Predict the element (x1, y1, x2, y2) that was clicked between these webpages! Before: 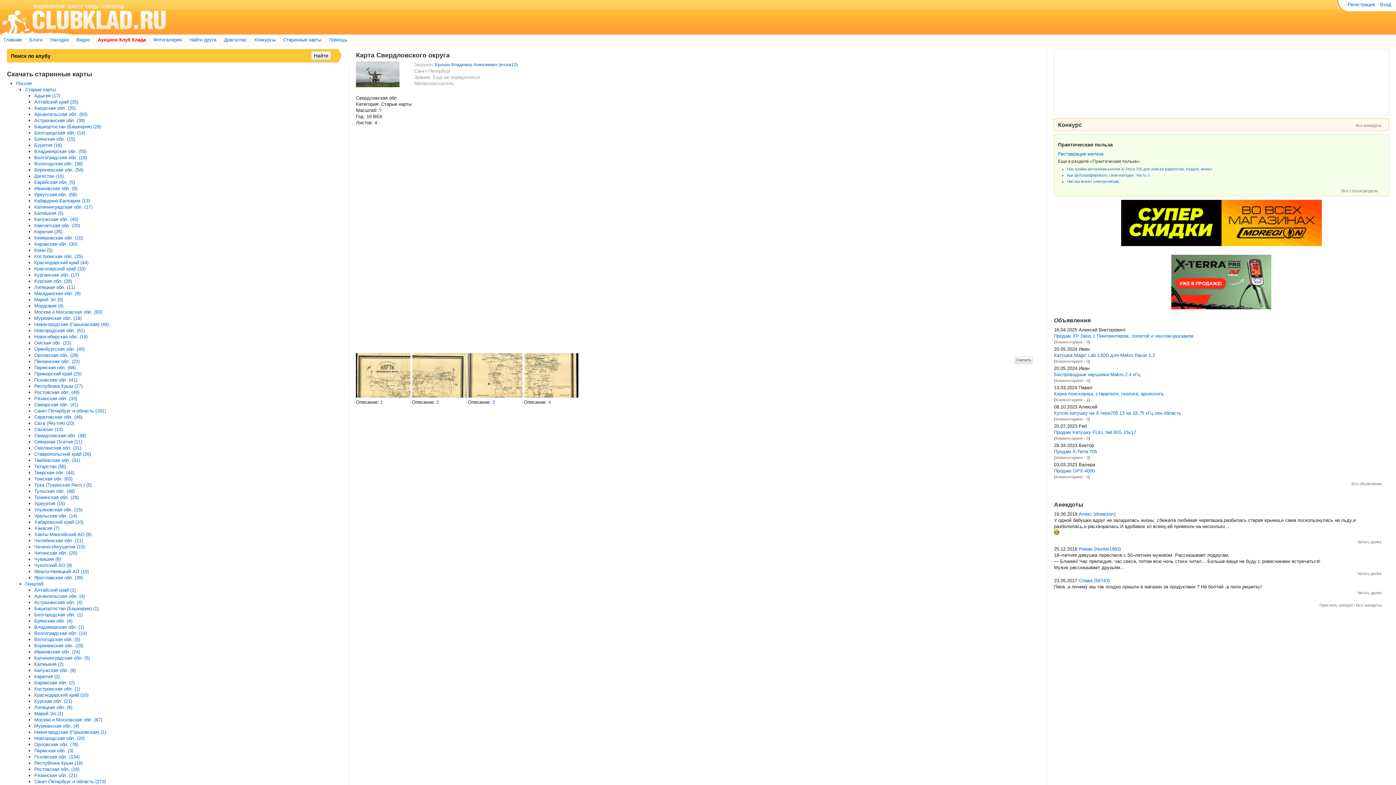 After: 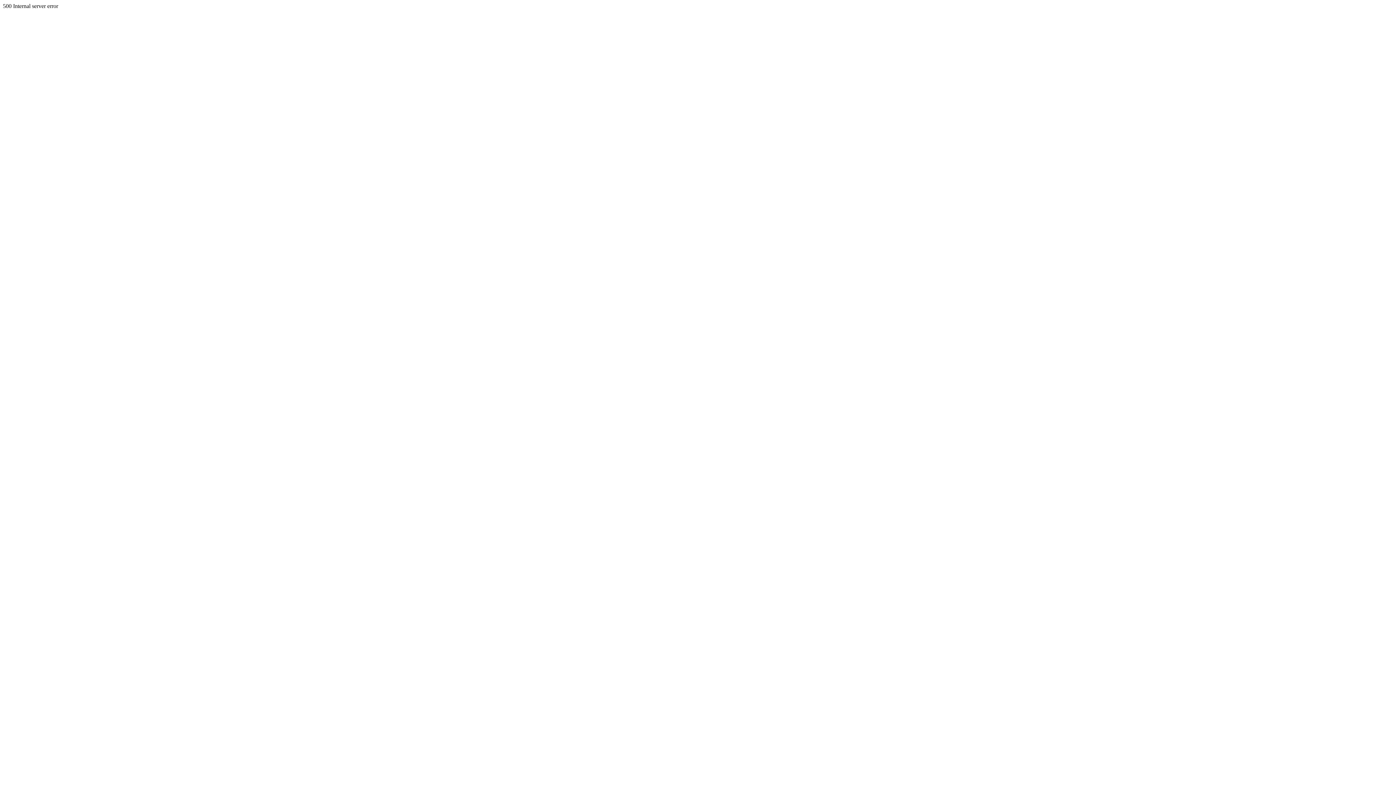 Action: bbox: (34, 161, 82, 166) label: Вологодская обл. (38)